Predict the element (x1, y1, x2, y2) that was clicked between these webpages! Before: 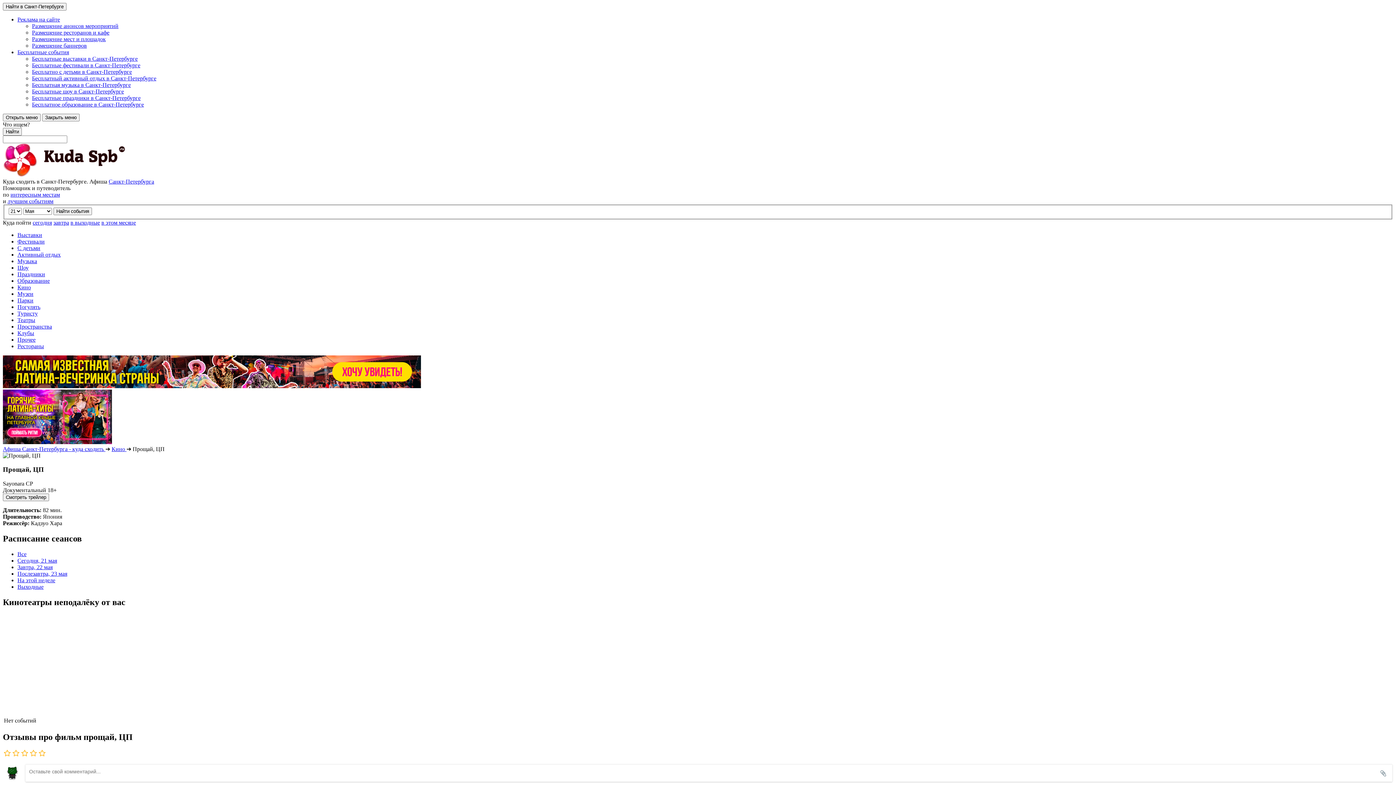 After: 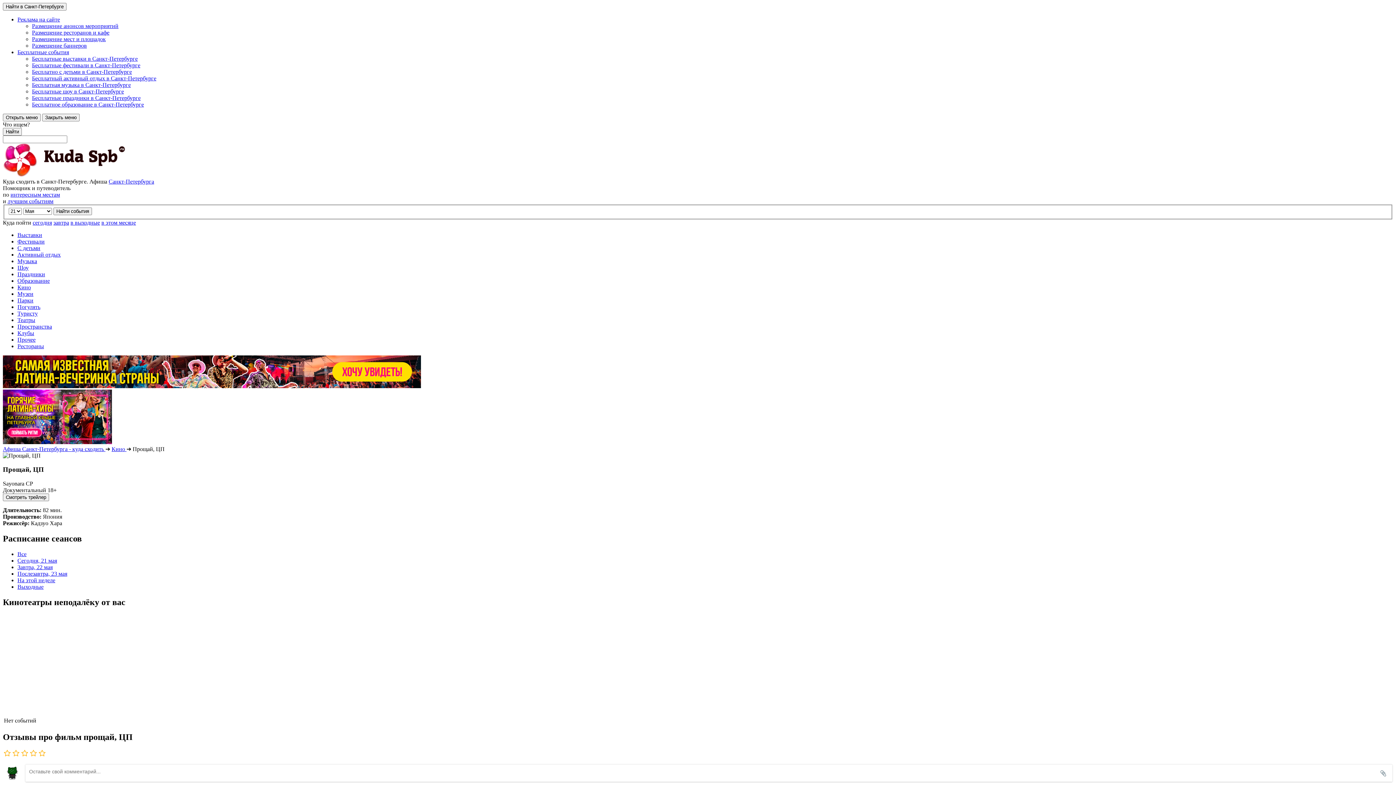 Action: bbox: (2, 383, 421, 389)